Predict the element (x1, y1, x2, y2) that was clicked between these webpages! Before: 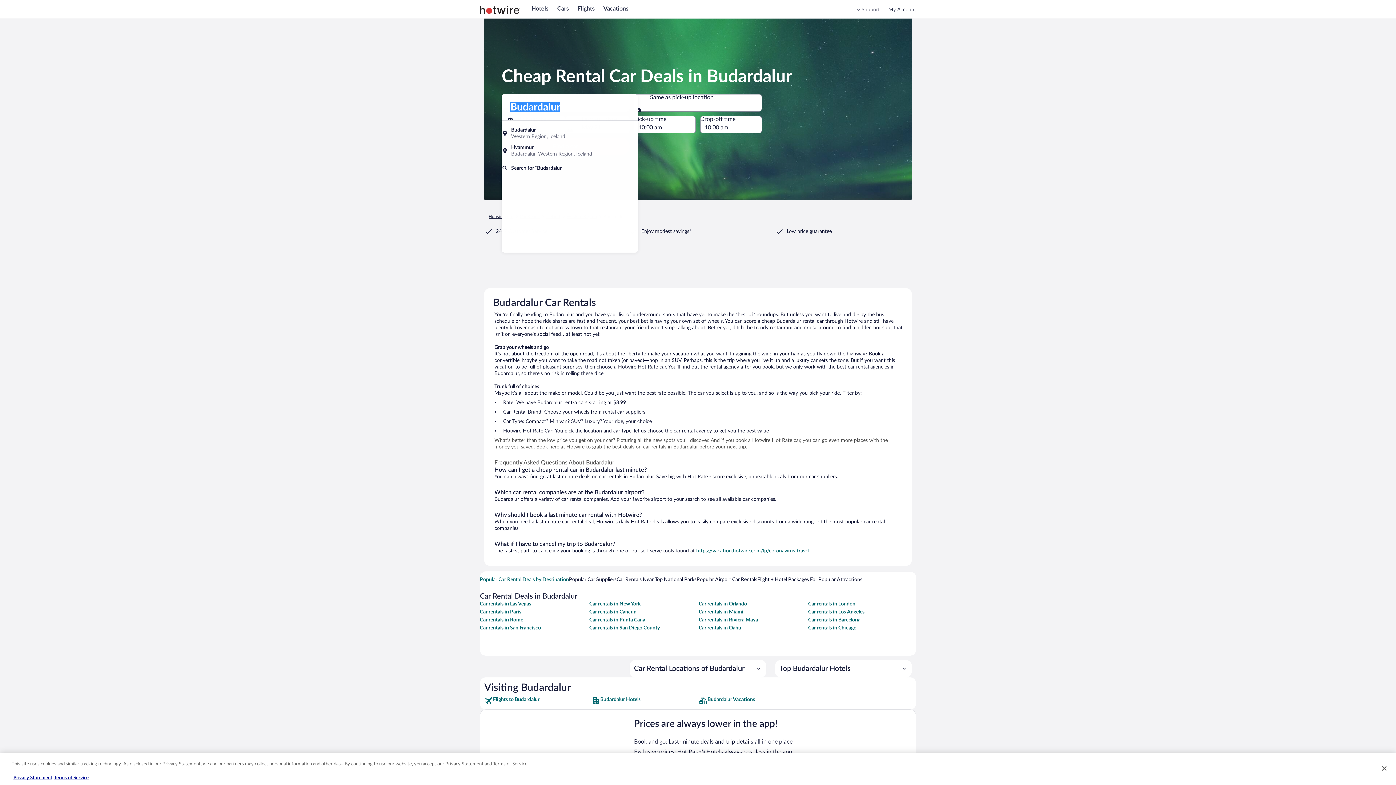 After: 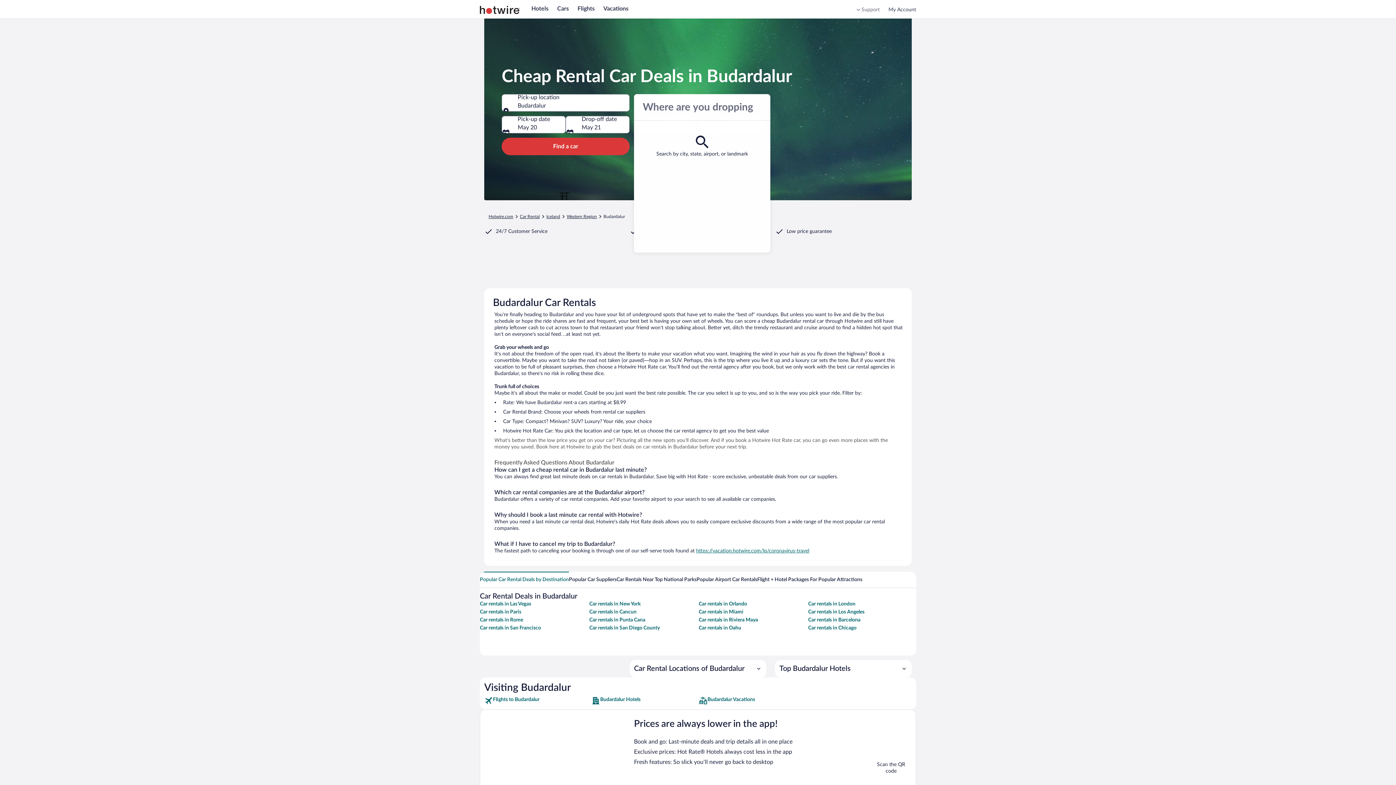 Action: label: Same as pick-up location bbox: (634, 94, 762, 111)